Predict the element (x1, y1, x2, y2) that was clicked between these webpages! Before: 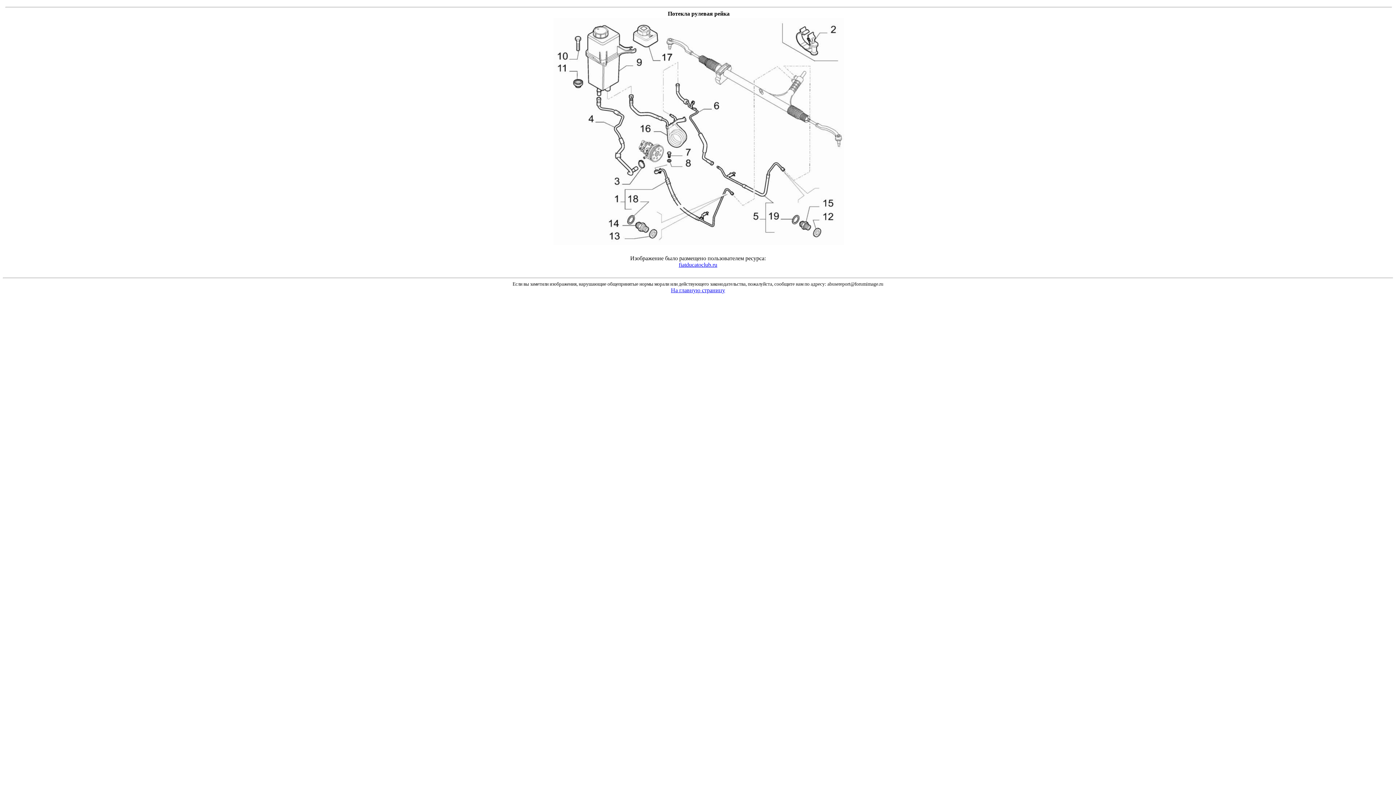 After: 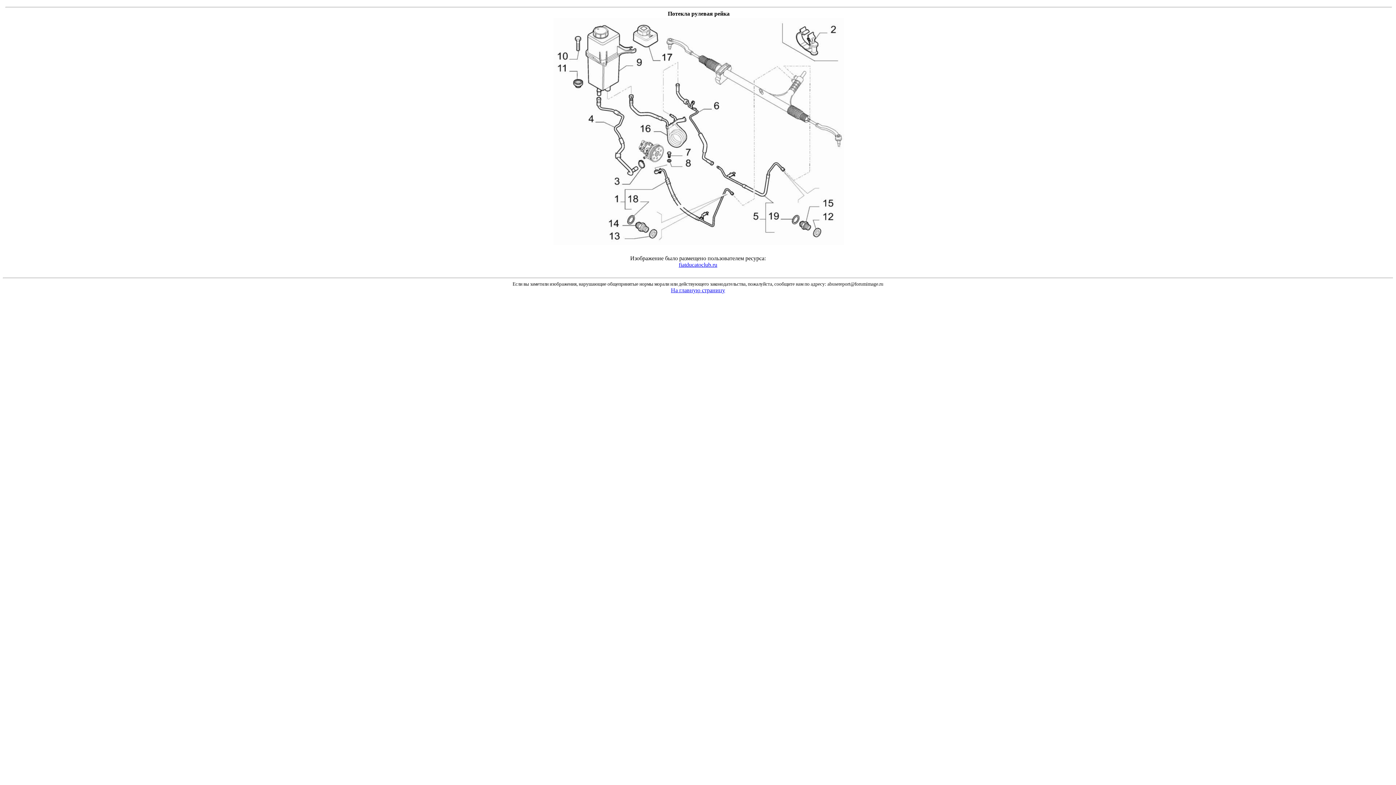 Action: bbox: (698, 289, 698, 295)